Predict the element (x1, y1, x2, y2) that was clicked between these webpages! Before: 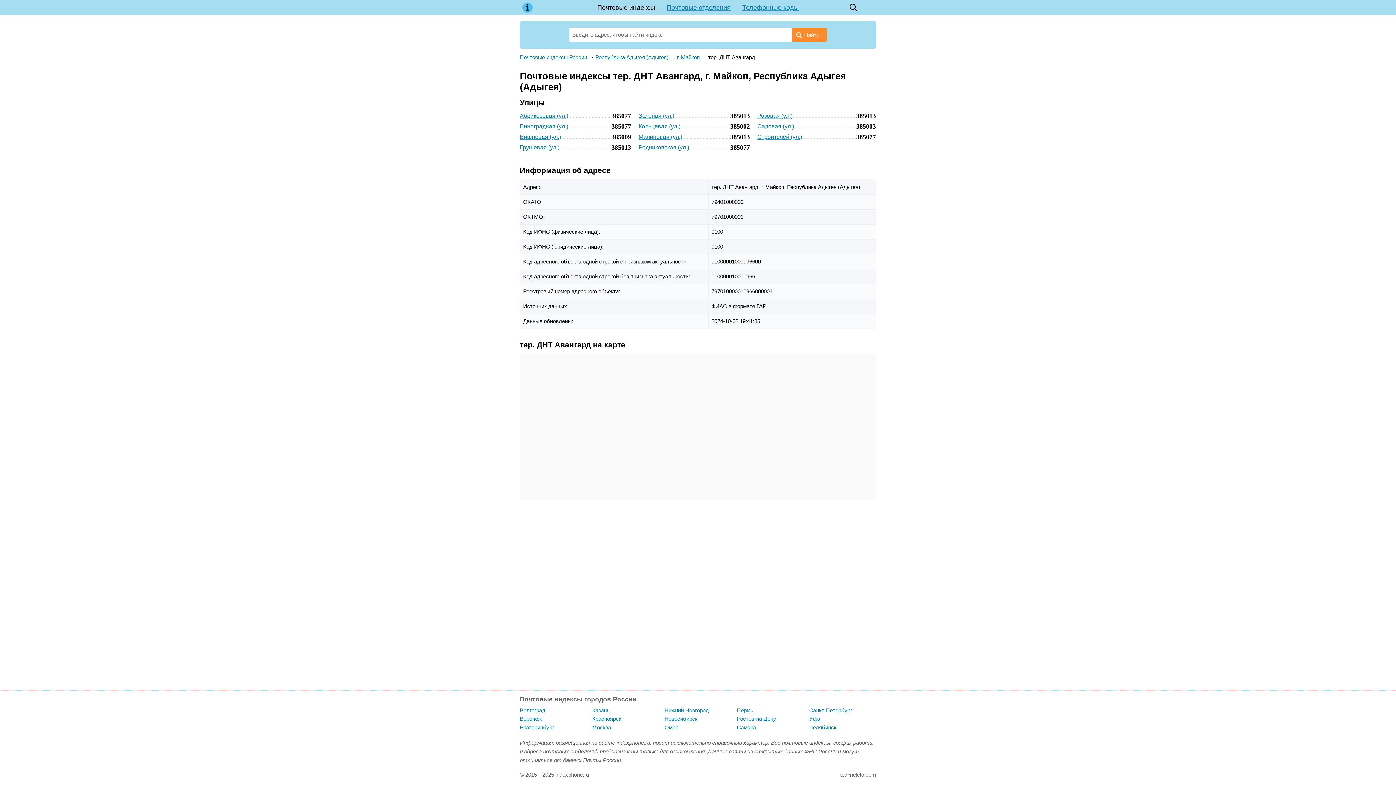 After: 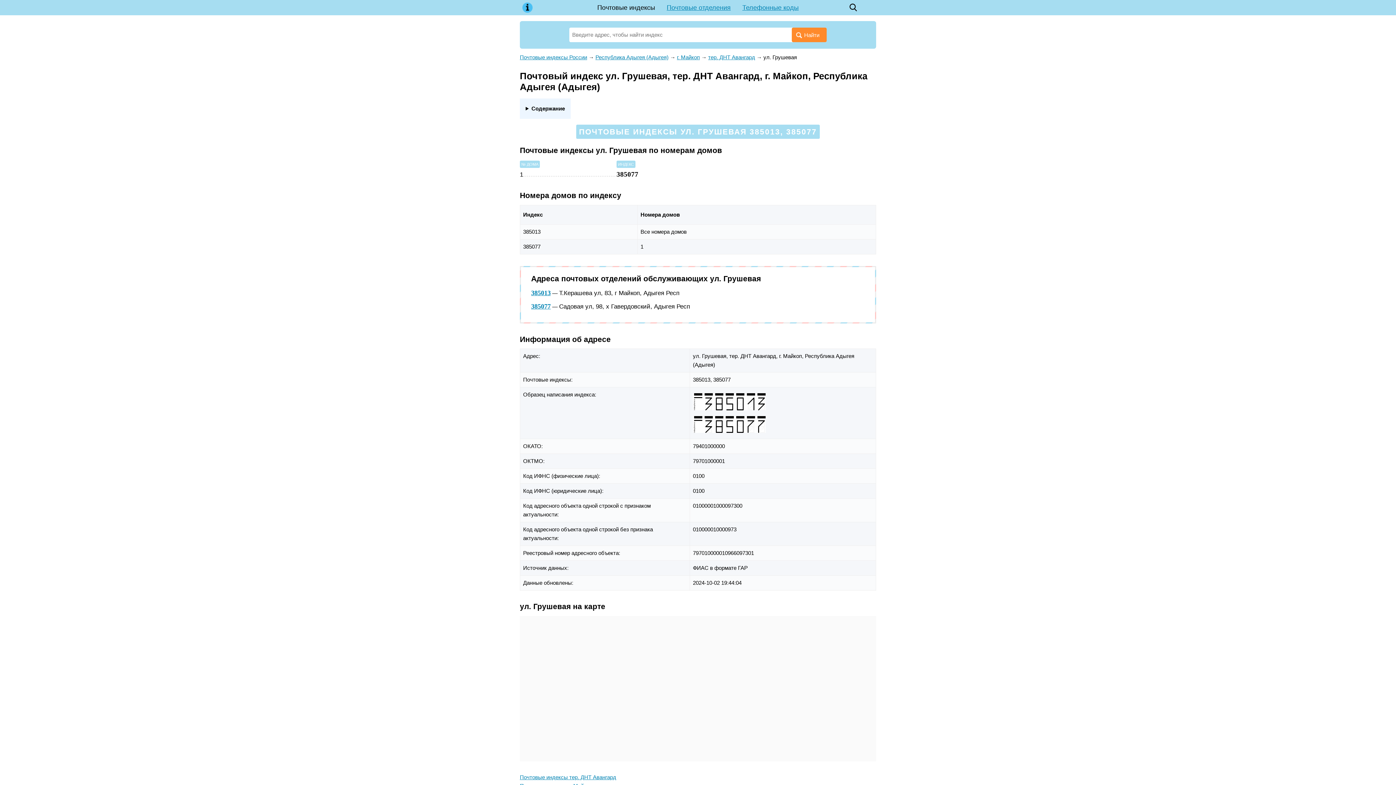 Action: bbox: (520, 144, 559, 150) label: Грушевая (ул.)